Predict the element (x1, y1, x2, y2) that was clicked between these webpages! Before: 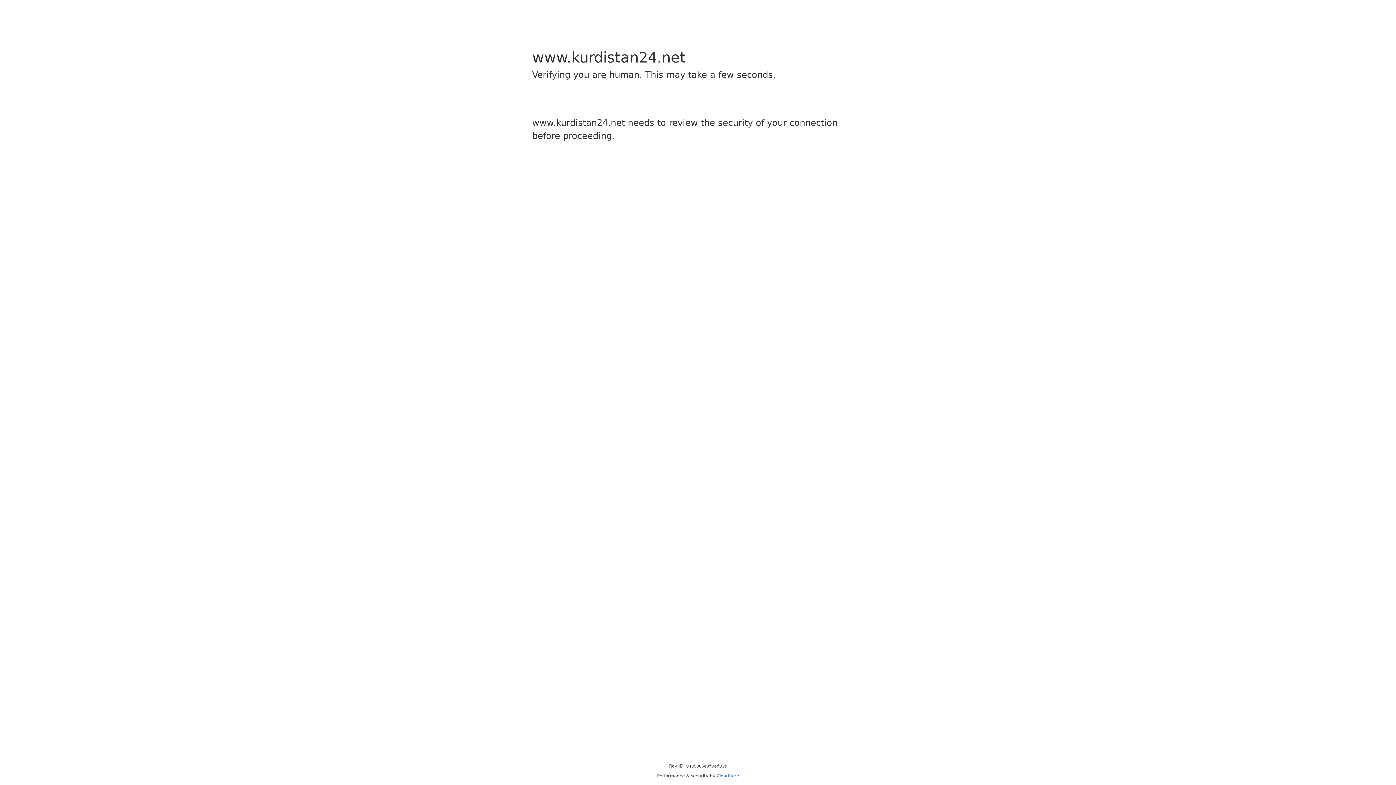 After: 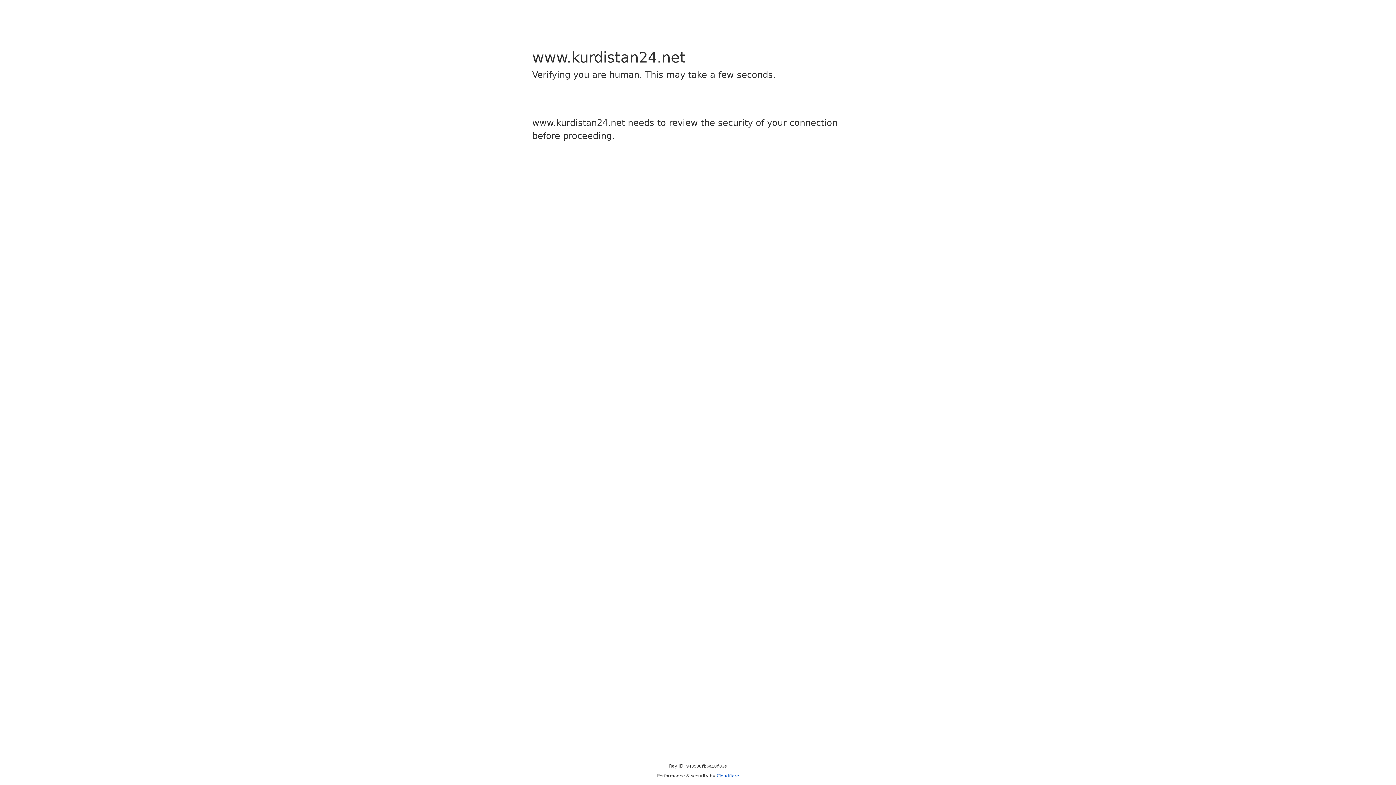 Action: label: Cloudflare bbox: (716, 773, 739, 778)